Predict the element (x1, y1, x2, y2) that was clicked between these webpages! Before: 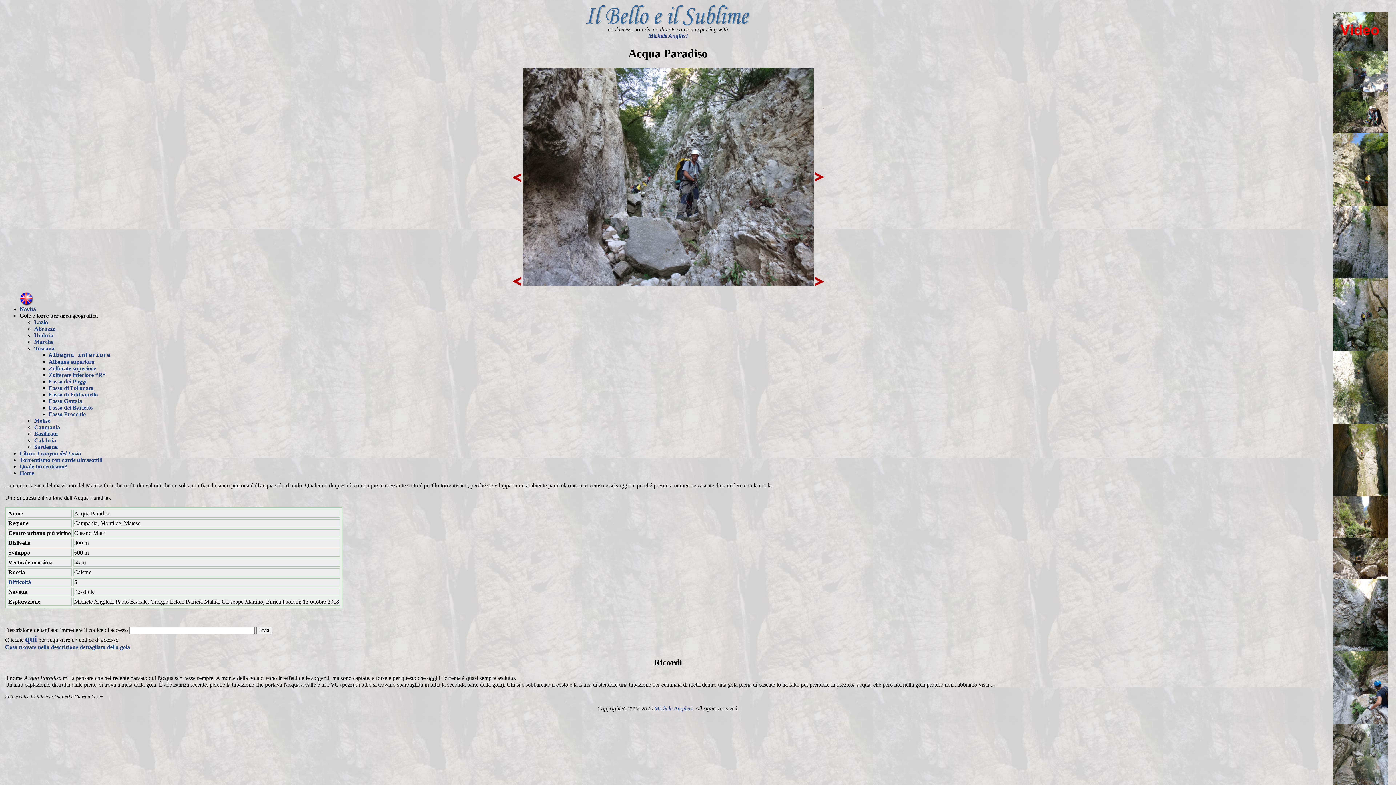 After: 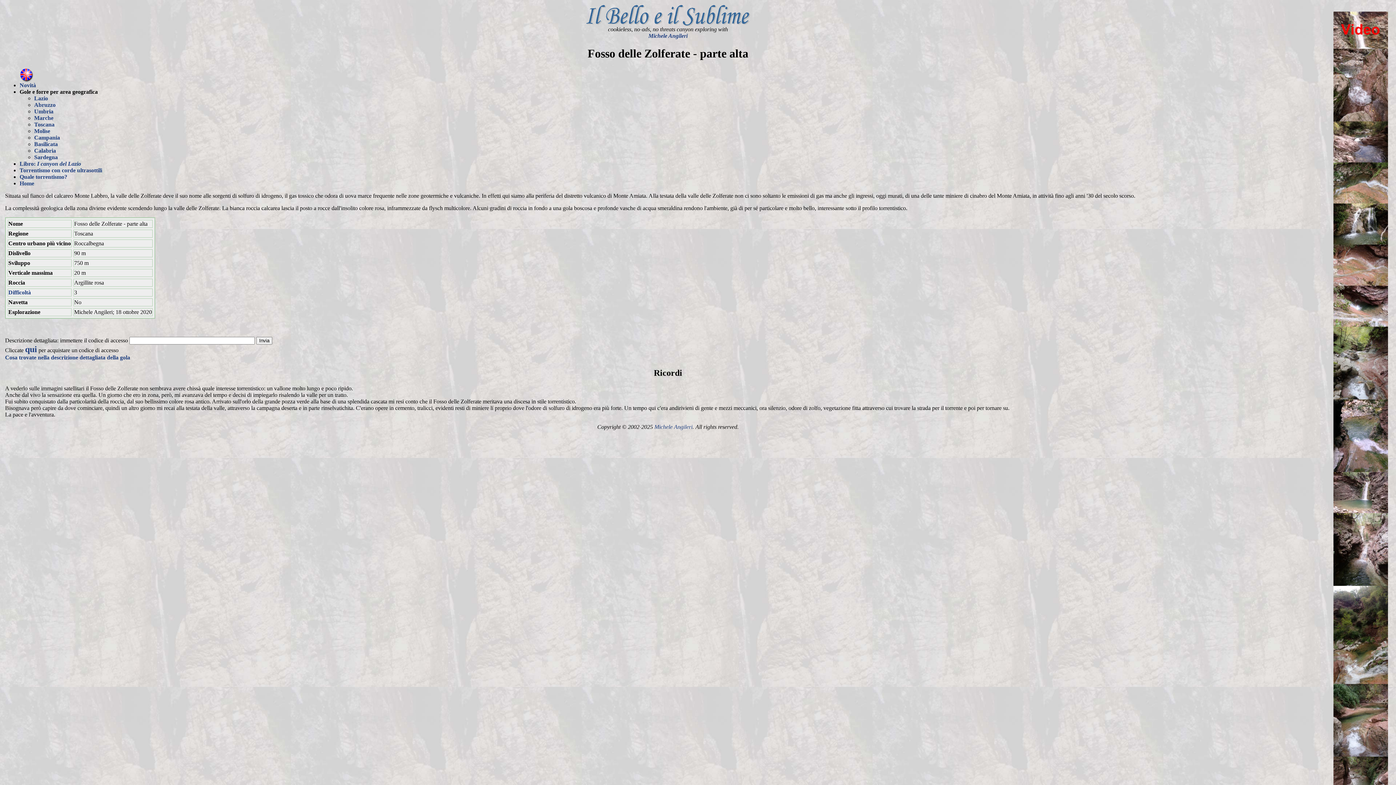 Action: label: Zolferate superiore bbox: (48, 365, 96, 371)